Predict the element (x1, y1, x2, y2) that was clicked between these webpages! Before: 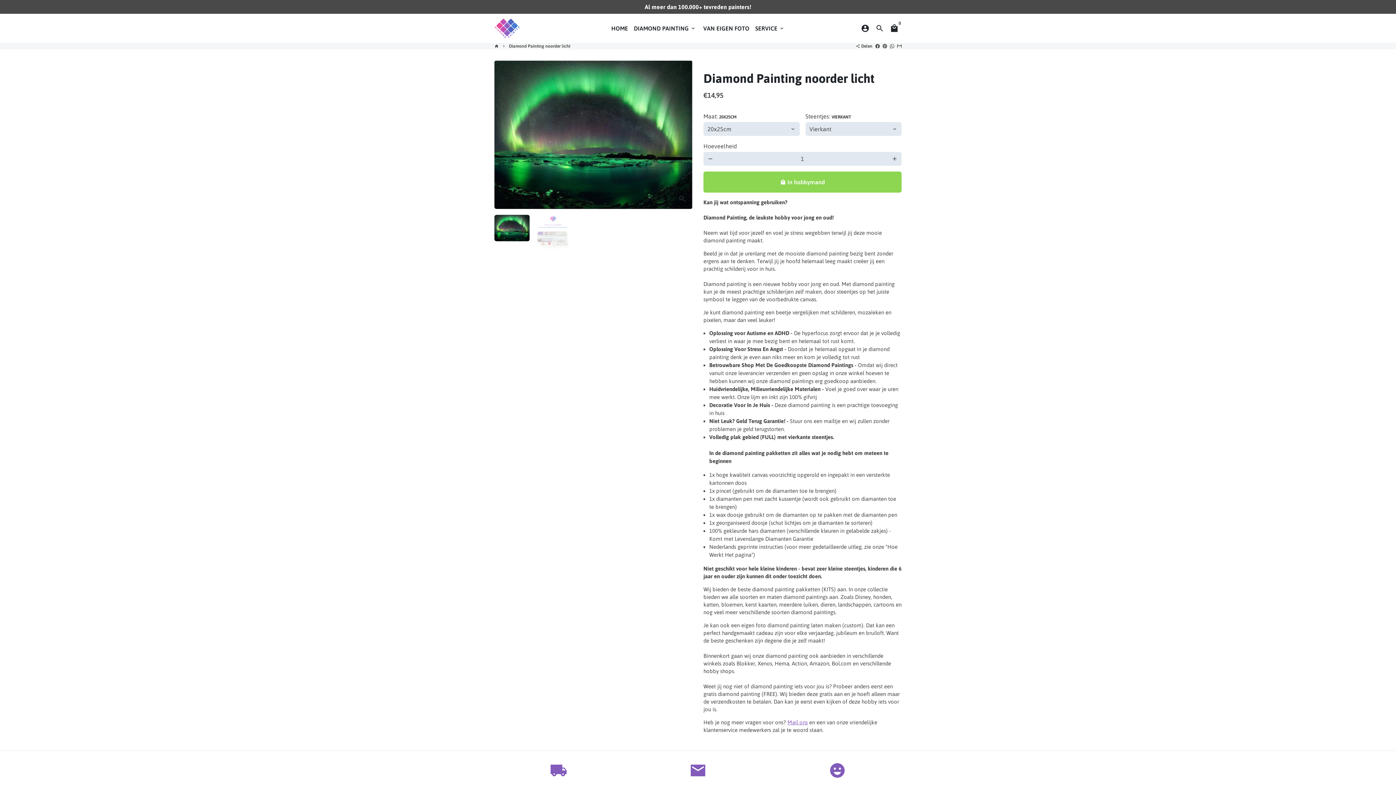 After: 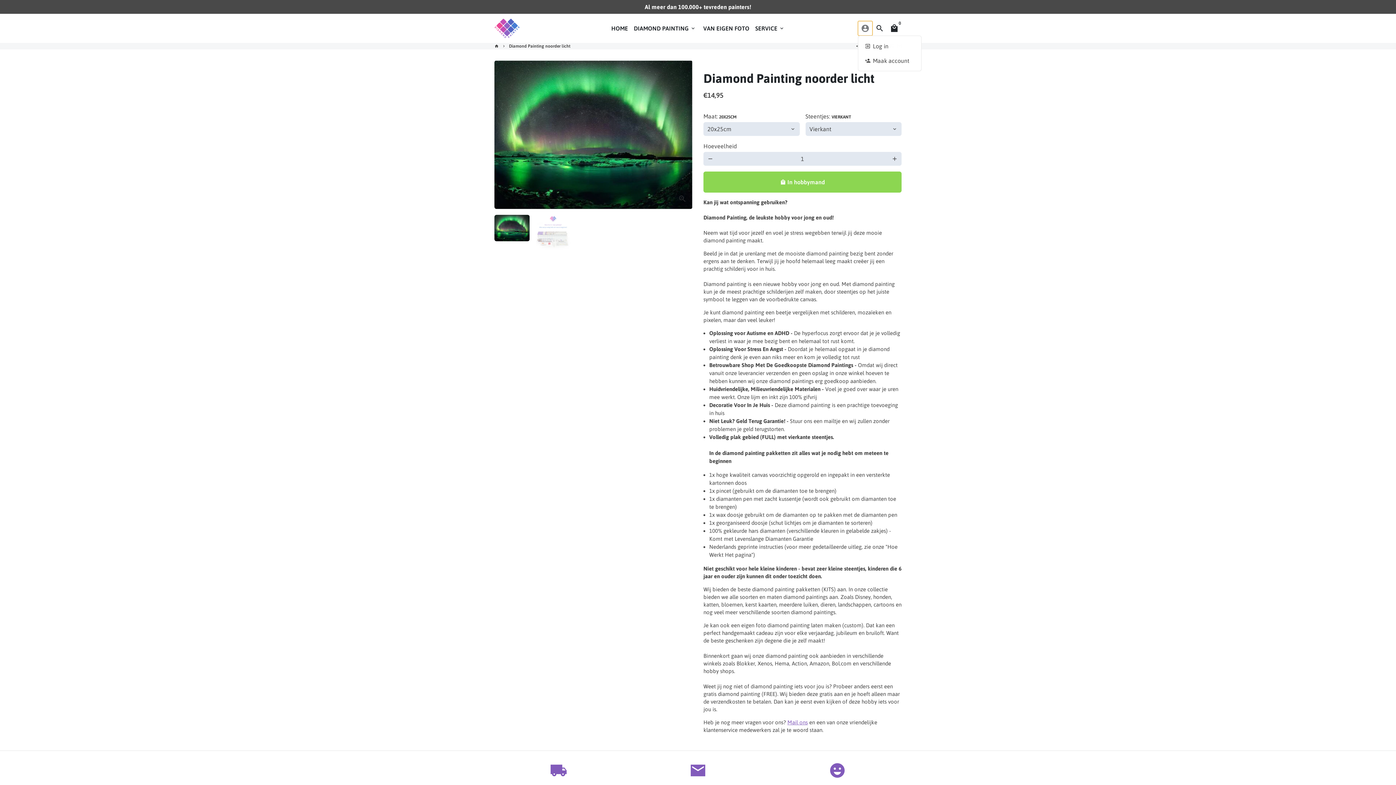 Action: label: Log in bbox: (858, 20, 872, 35)